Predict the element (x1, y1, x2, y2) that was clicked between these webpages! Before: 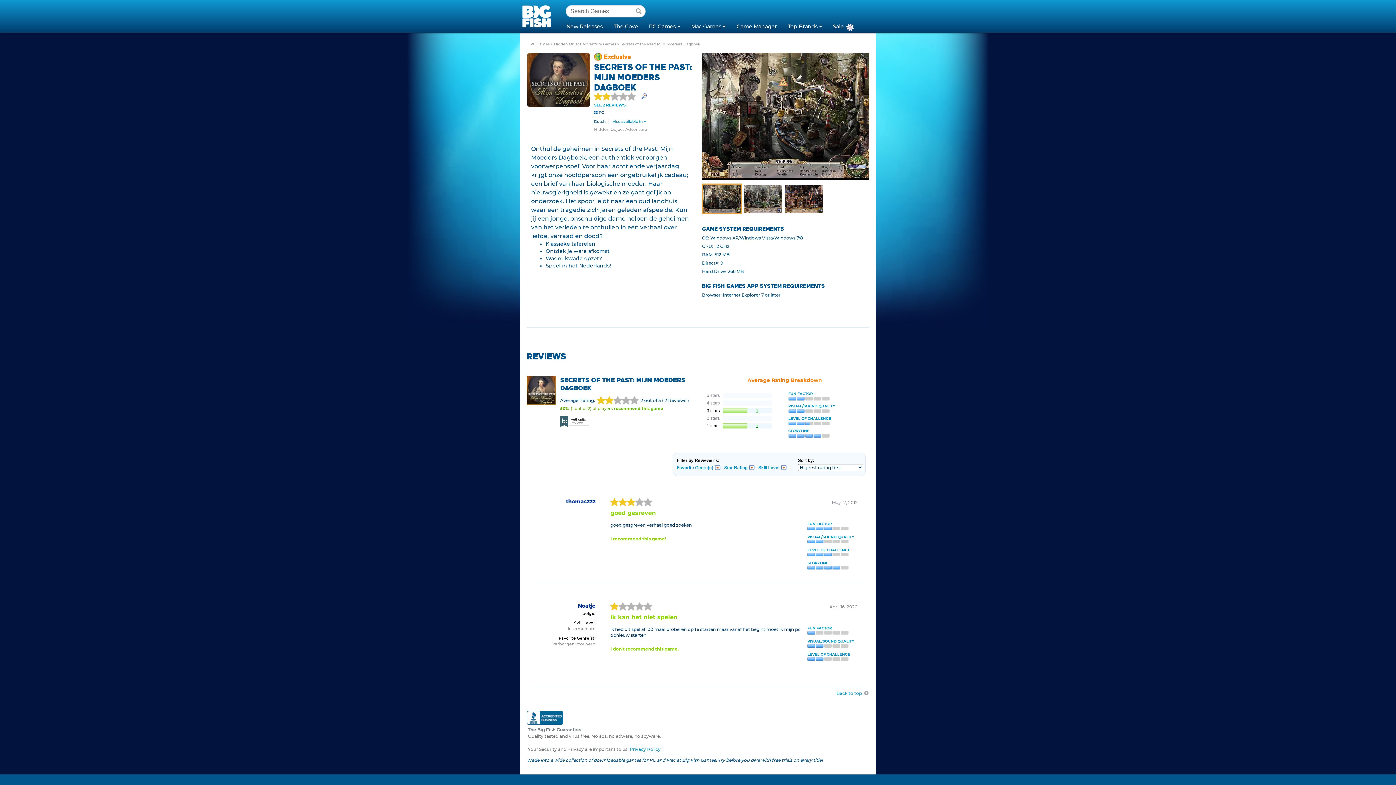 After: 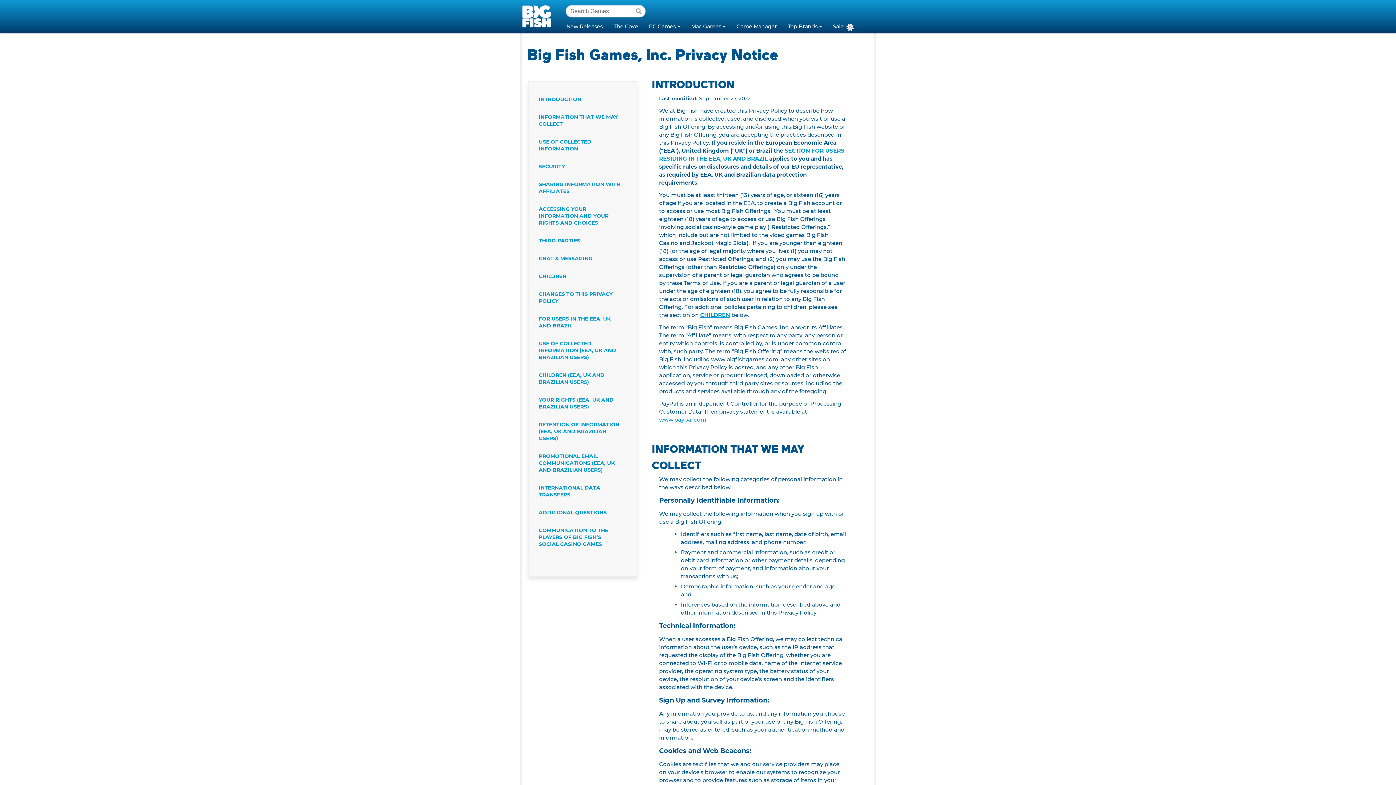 Action: bbox: (629, 746, 660, 752) label: Privacy Policy